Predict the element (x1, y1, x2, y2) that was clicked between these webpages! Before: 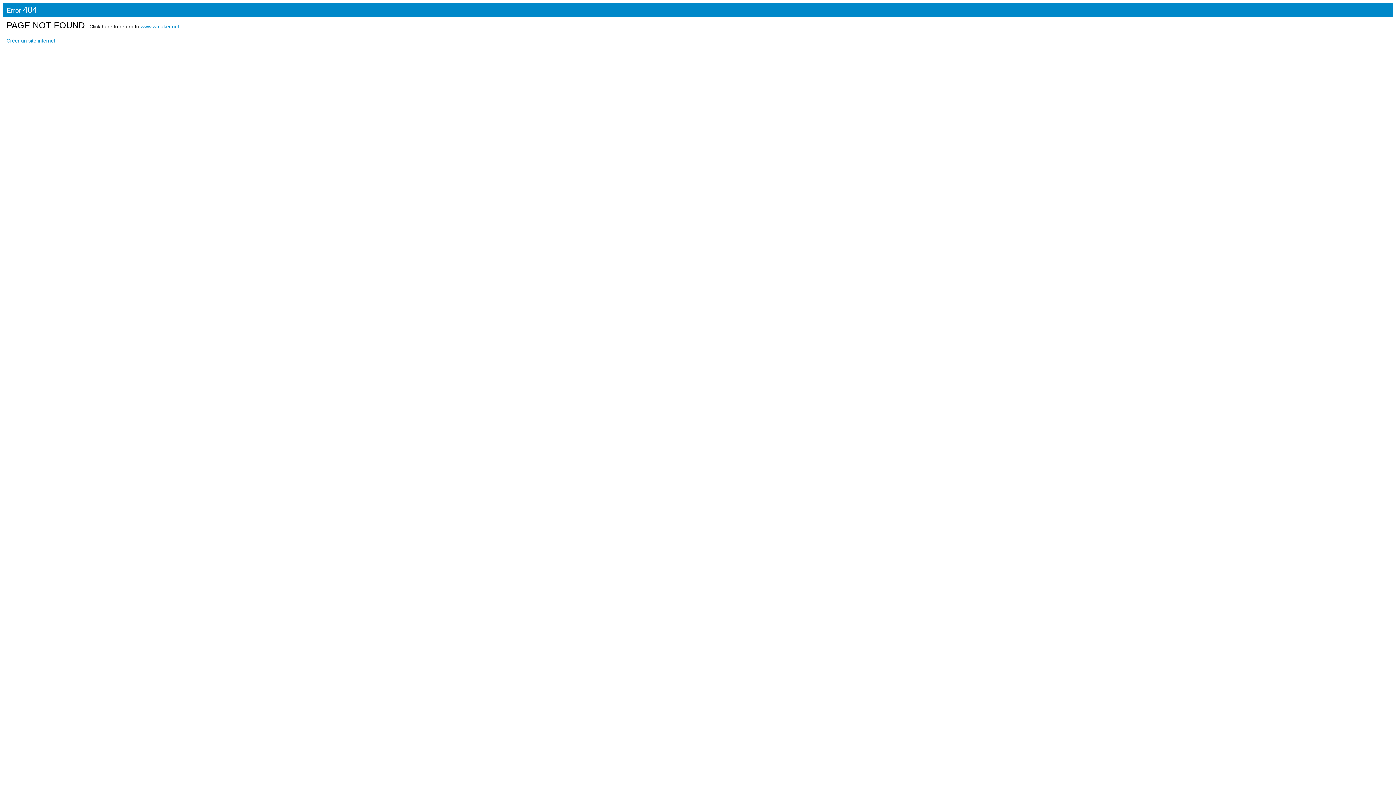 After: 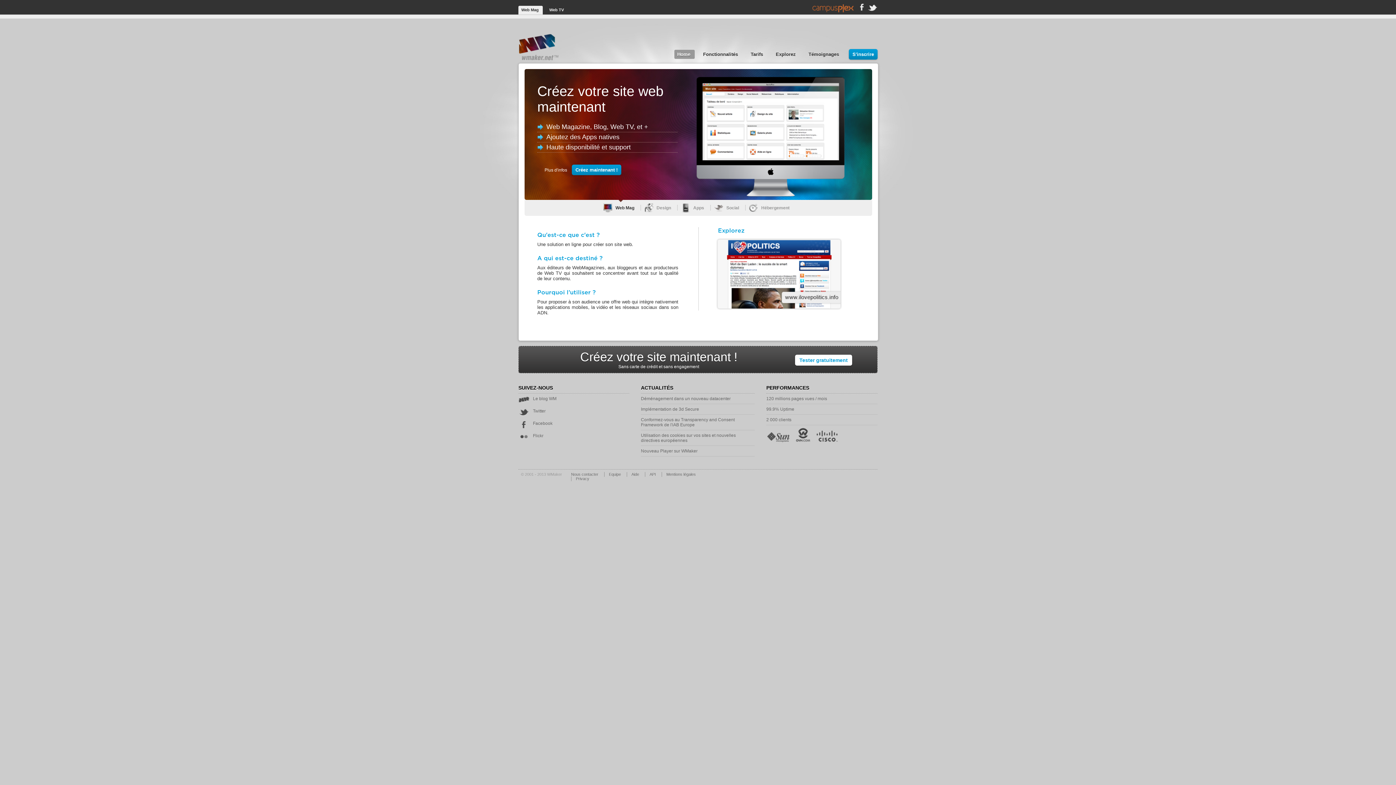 Action: bbox: (6, 37, 55, 43) label: Créer un site internet